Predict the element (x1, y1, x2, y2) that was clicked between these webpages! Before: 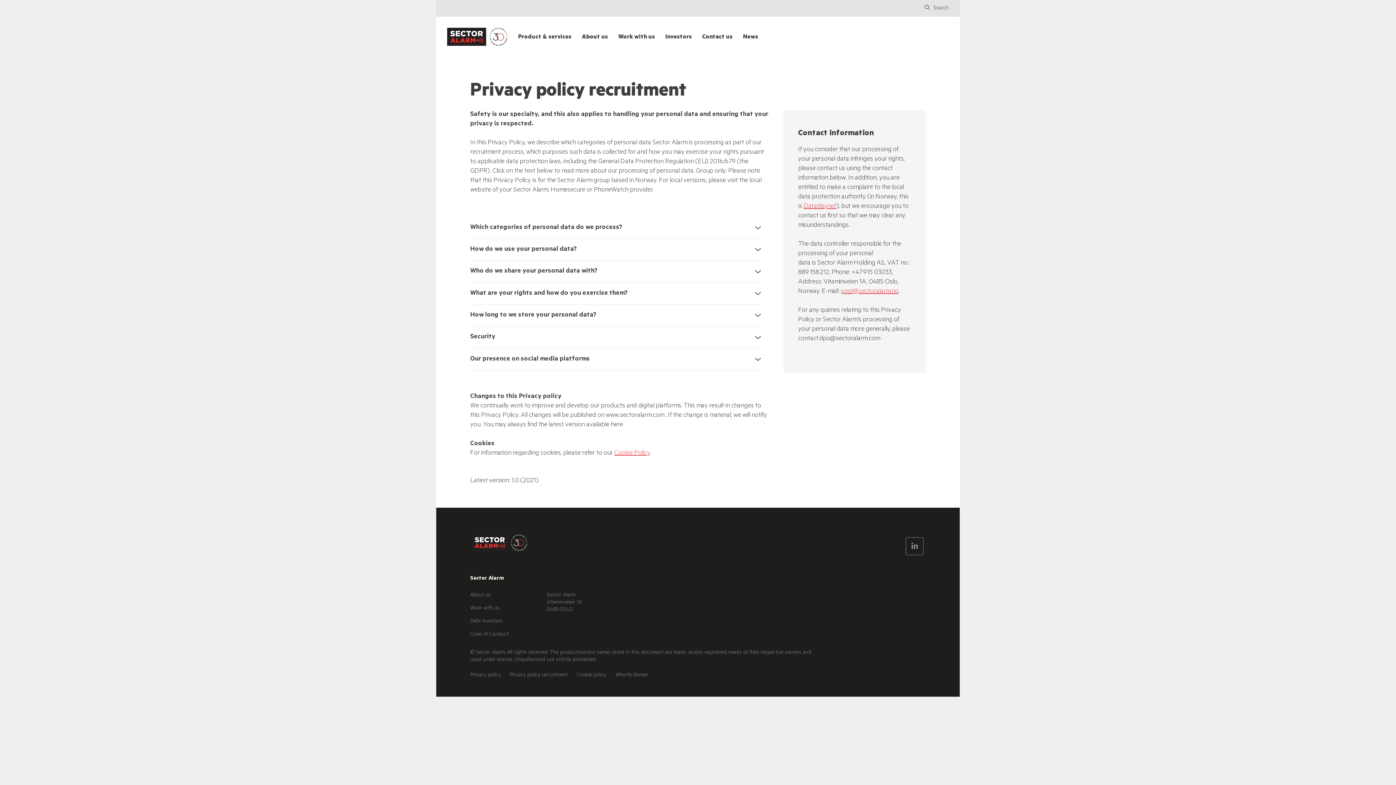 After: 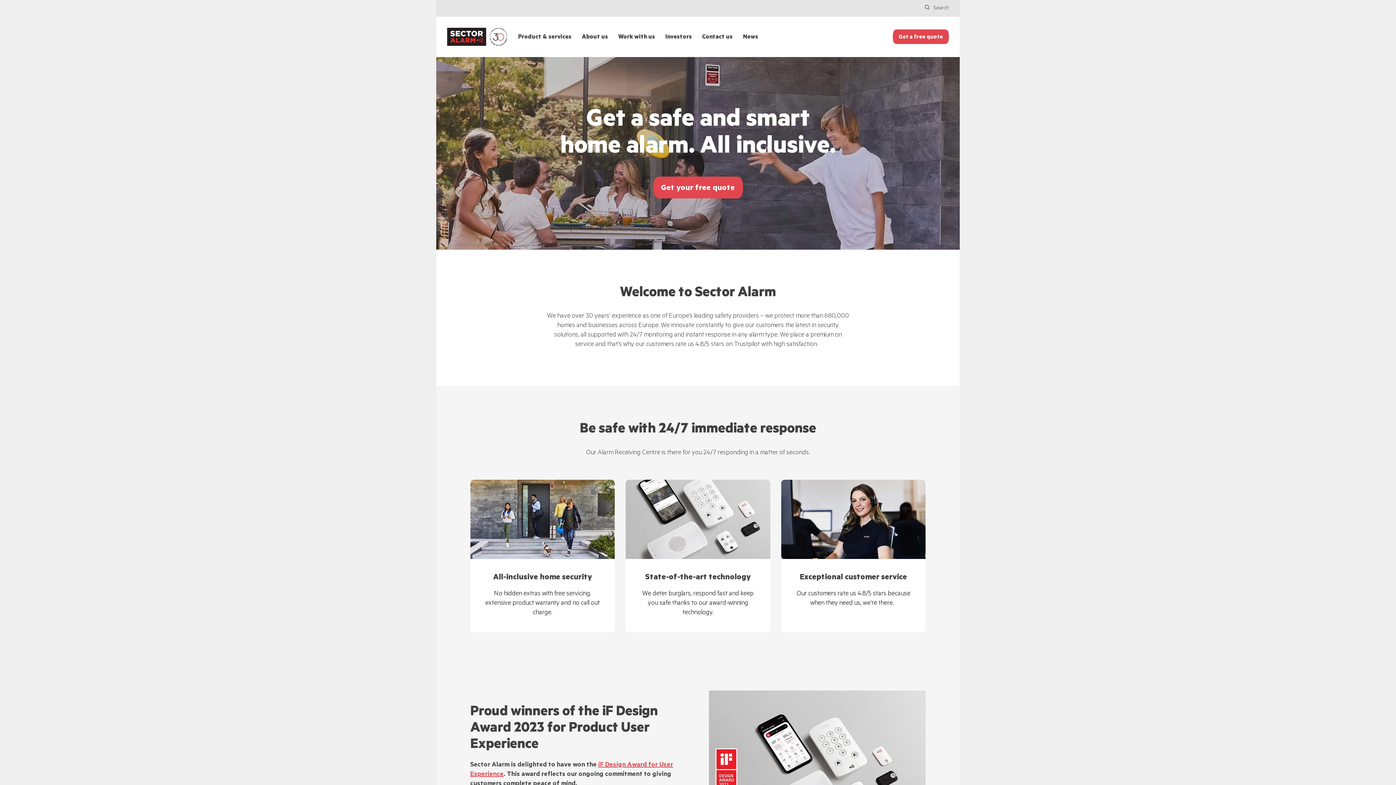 Action: label: Sector Alarm bbox: (470, 576, 504, 582)